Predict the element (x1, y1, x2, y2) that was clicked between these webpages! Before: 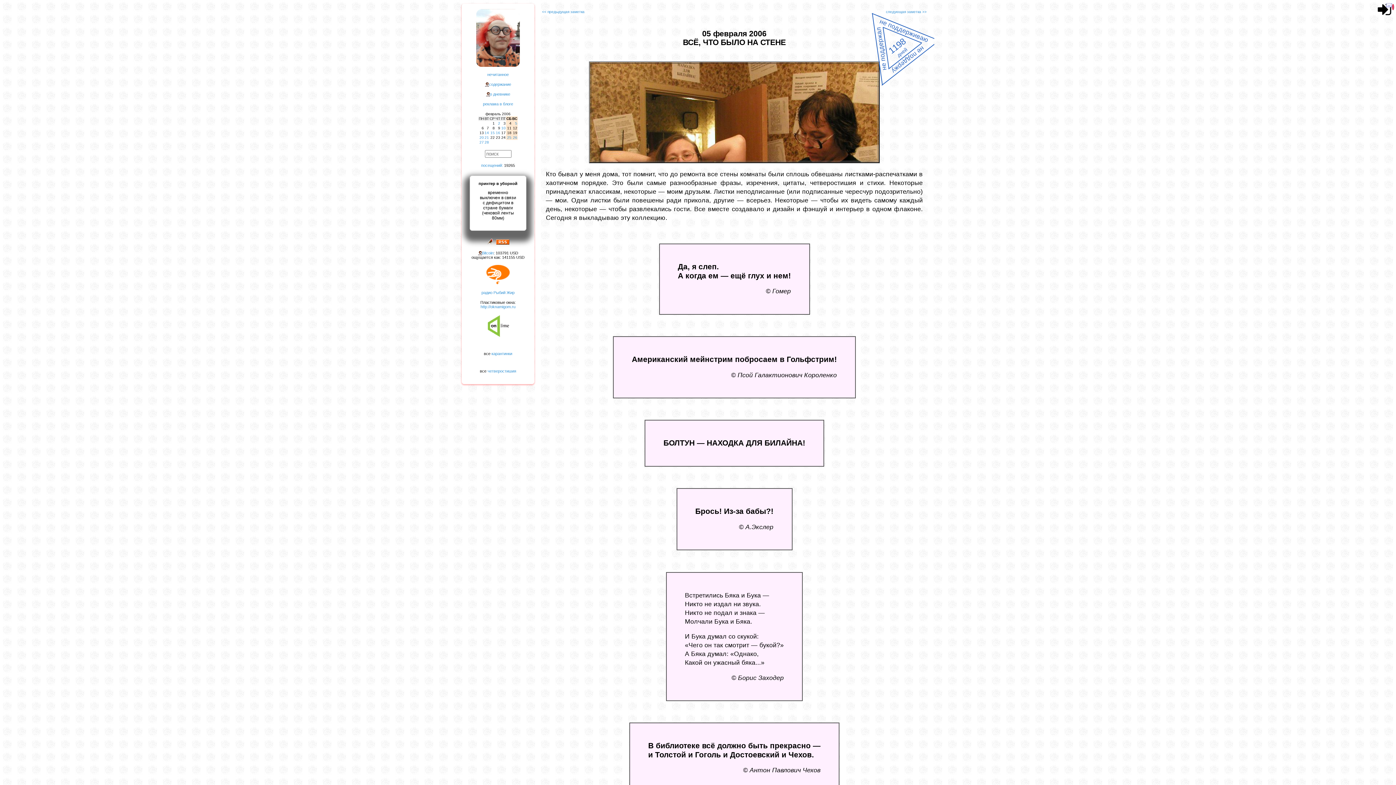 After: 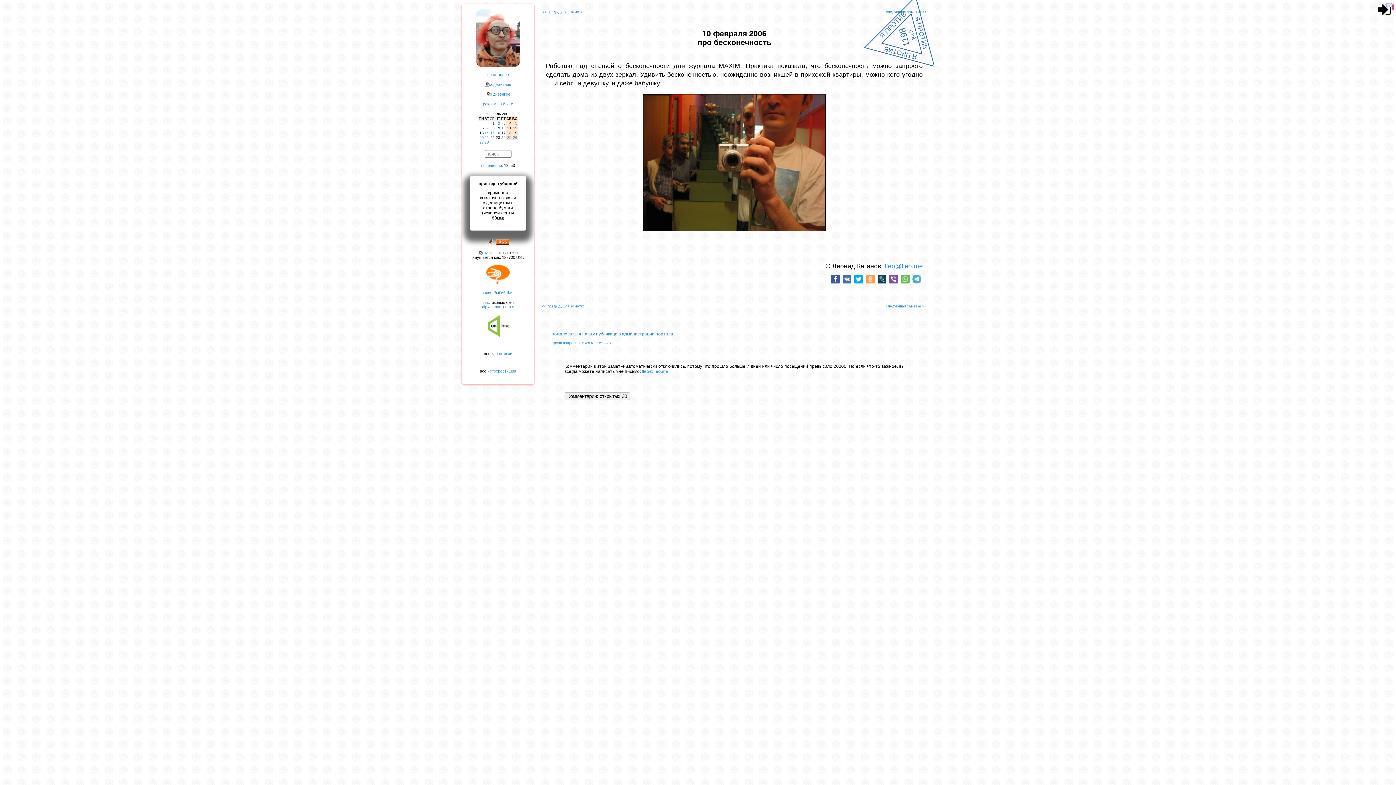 Action: bbox: (886, 9, 926, 13) label: следующая заметка >>